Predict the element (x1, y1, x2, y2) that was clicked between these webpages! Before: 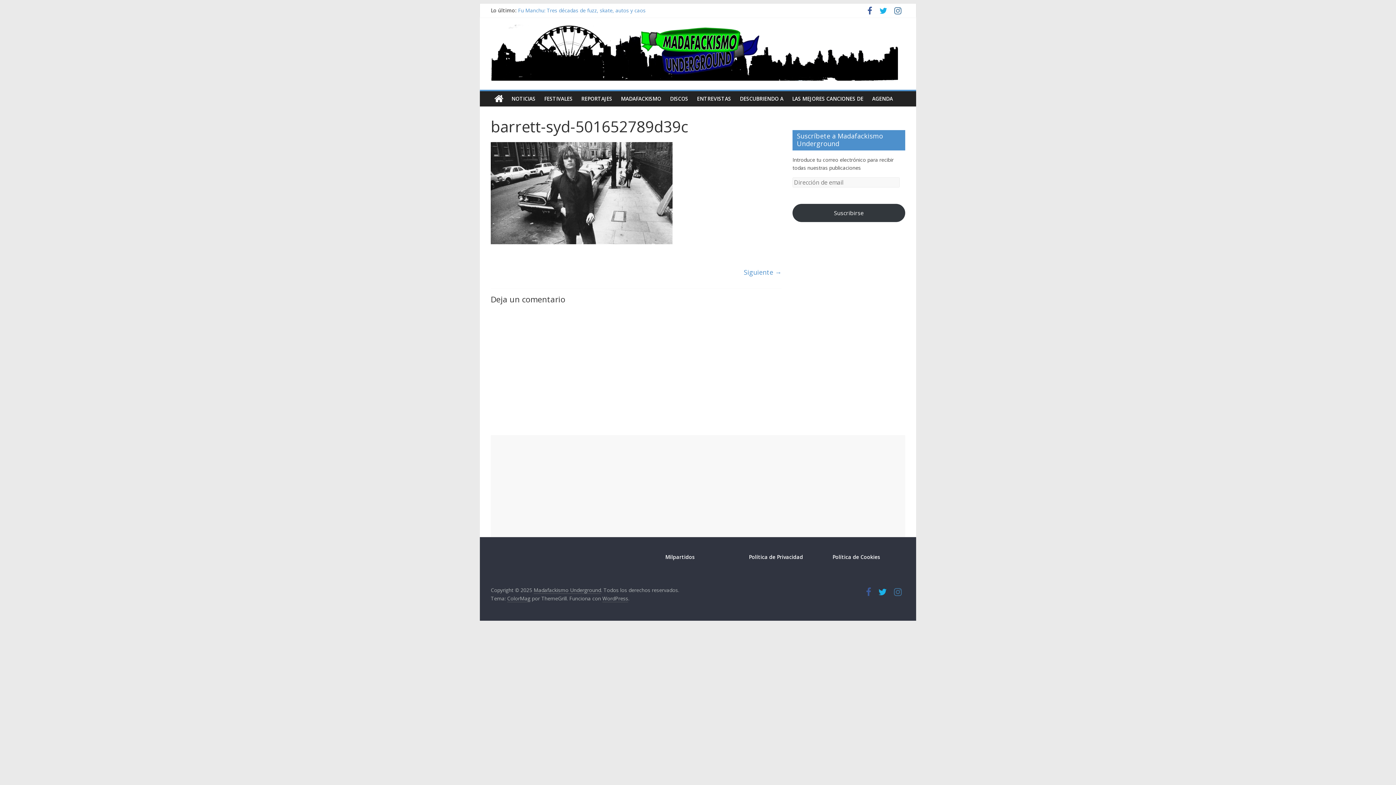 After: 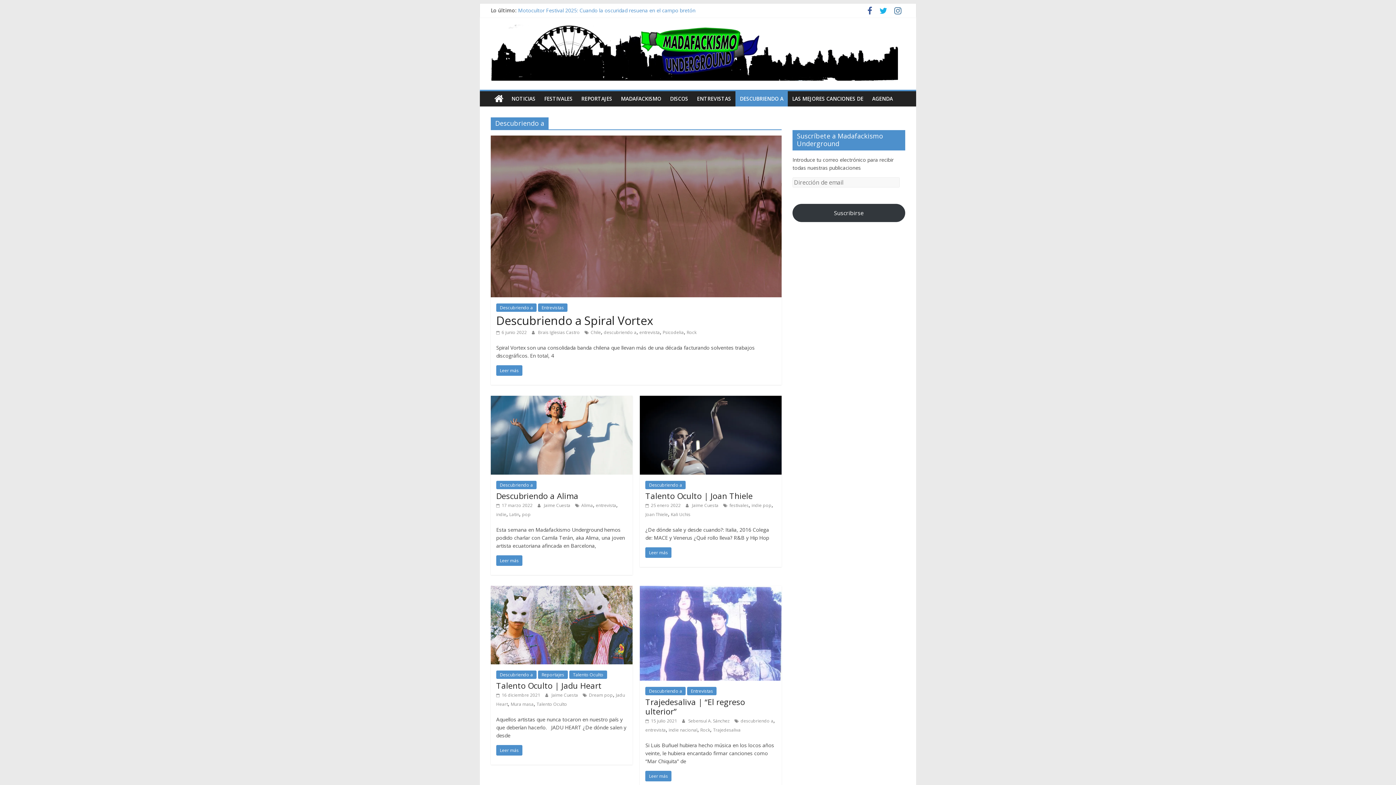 Action: bbox: (735, 91, 788, 106) label: DESCUBRIENDO A